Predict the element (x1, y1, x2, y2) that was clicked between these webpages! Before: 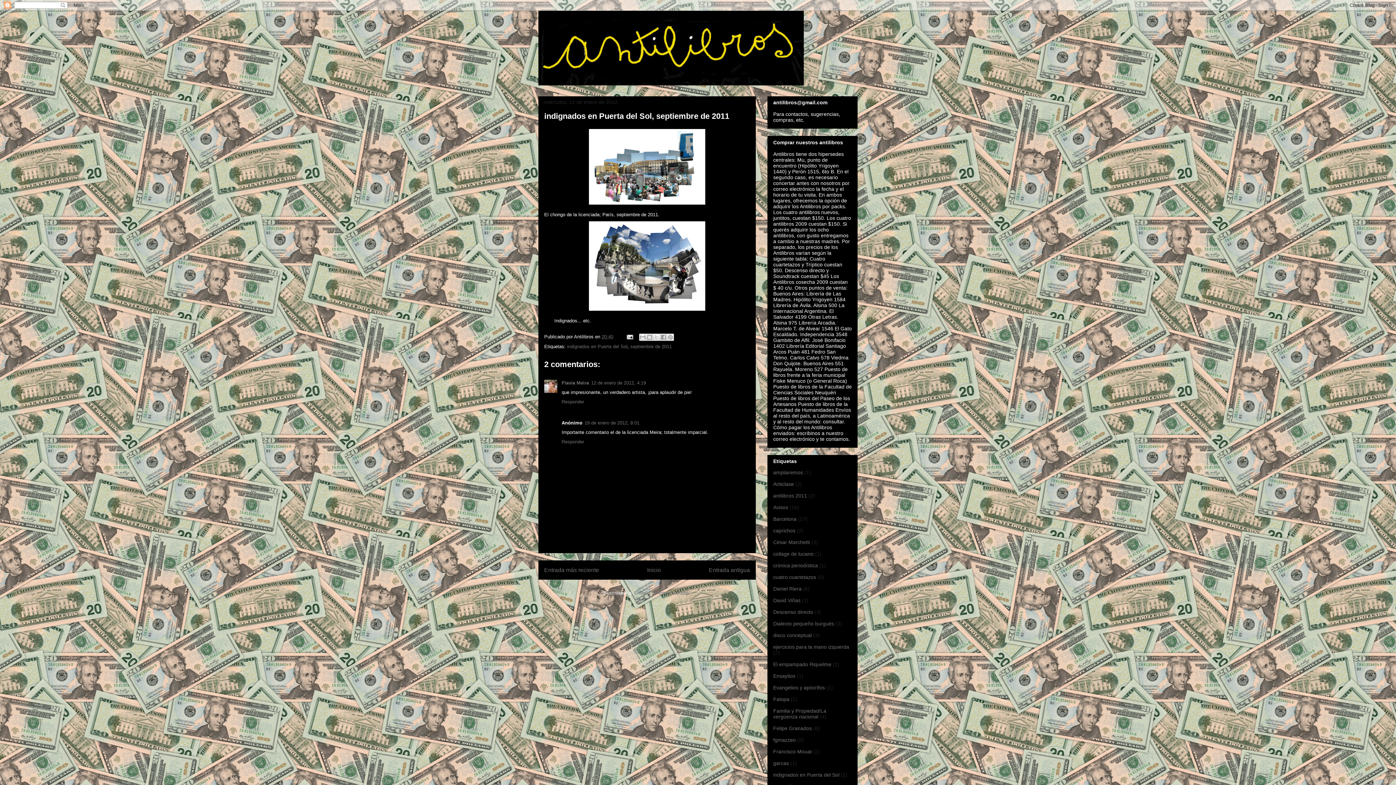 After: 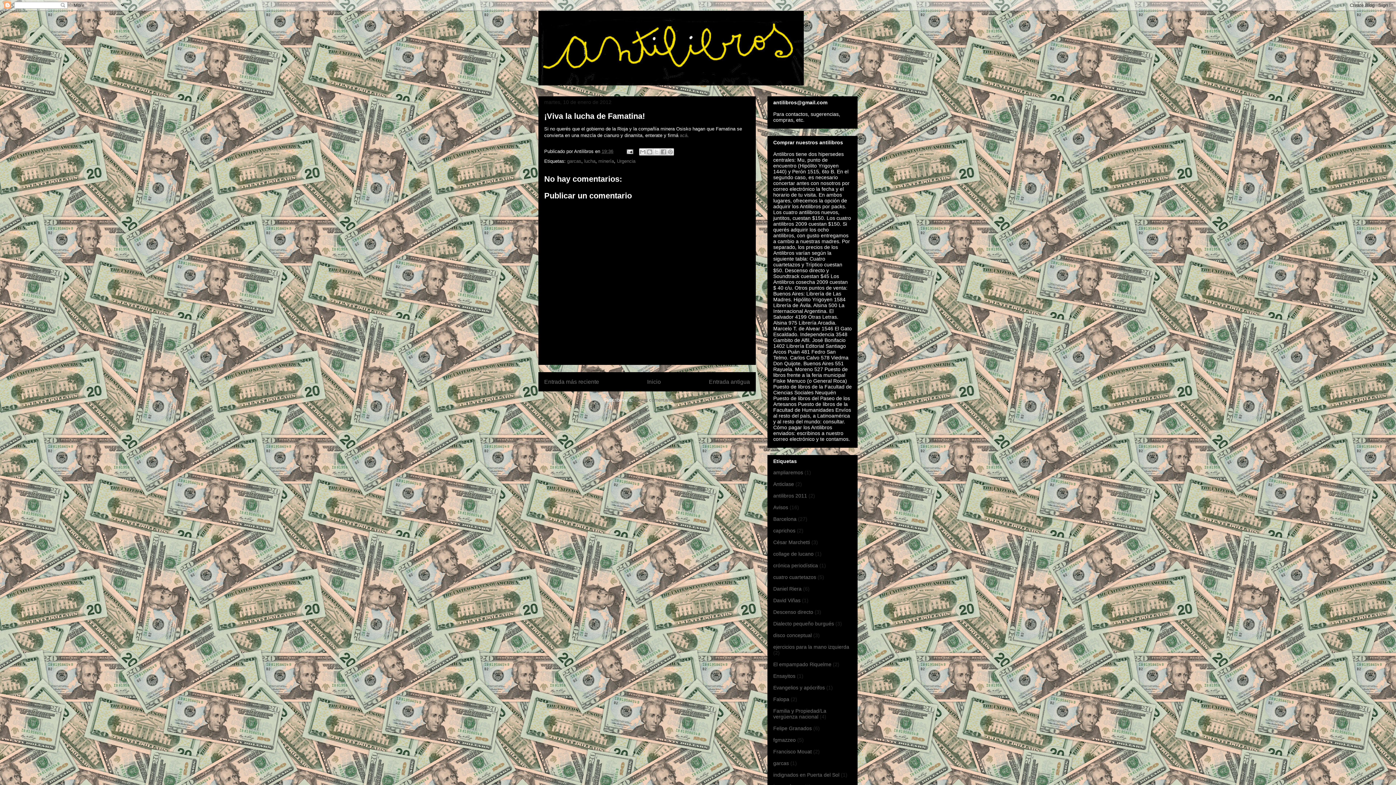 Action: label: Entrada antigua bbox: (709, 567, 750, 573)